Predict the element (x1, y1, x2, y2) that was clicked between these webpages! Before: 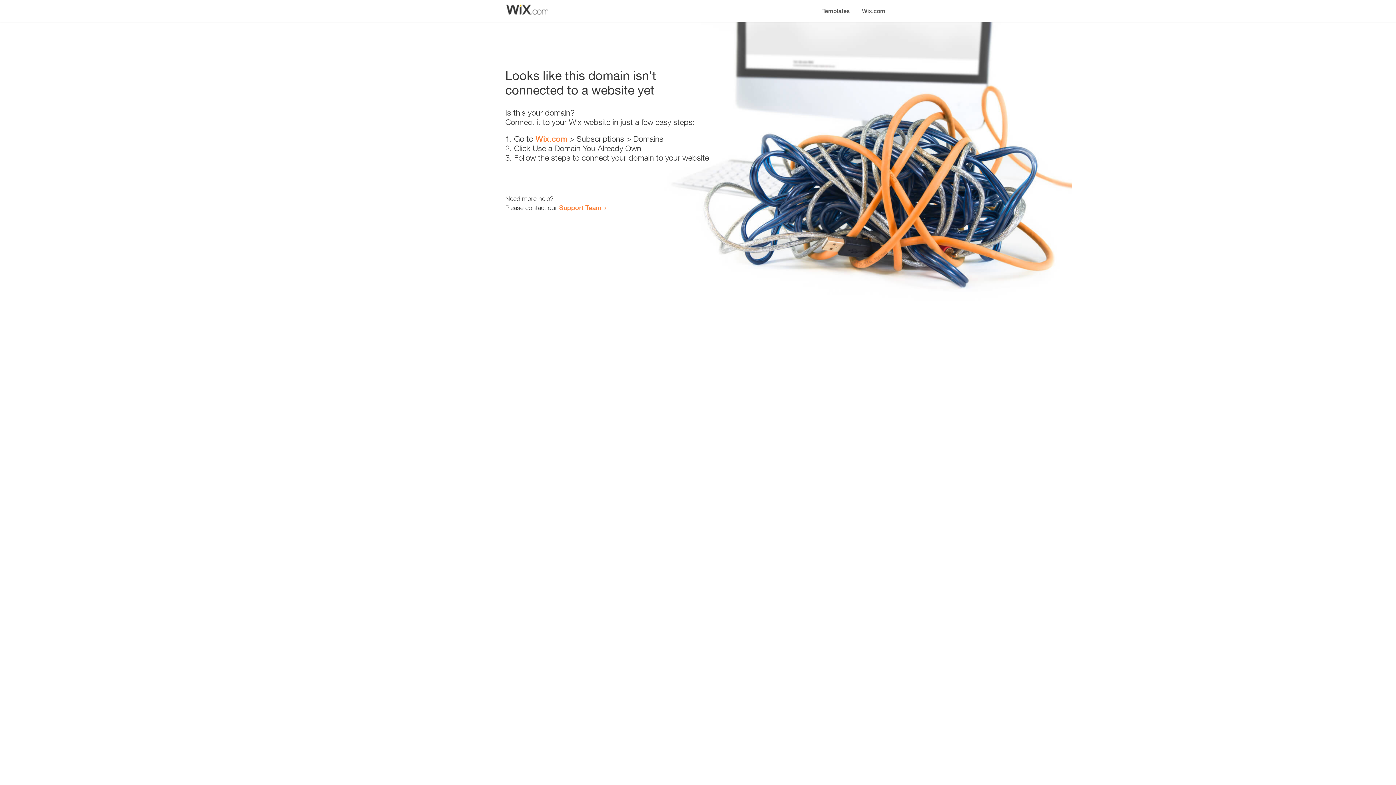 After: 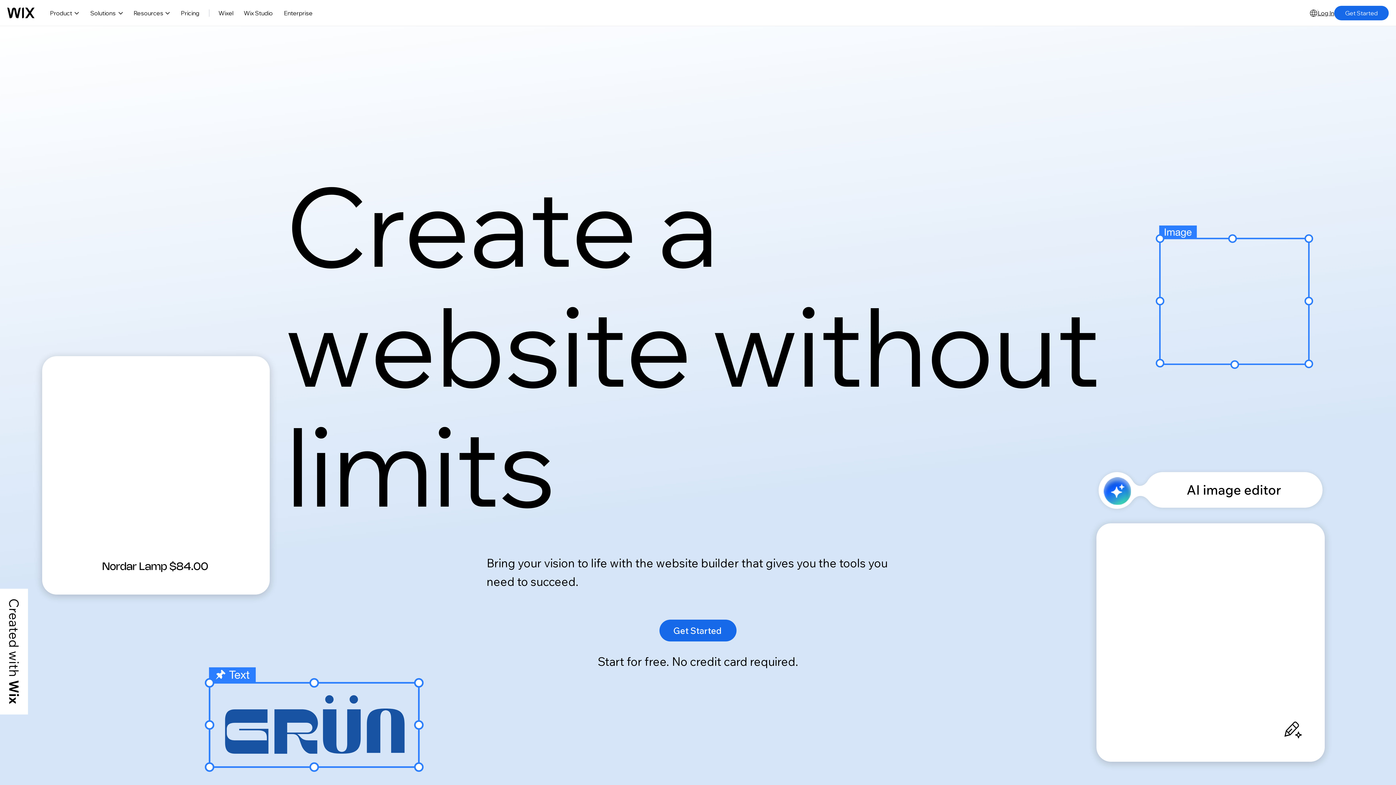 Action: bbox: (856, 0, 890, 14) label: Wix.com